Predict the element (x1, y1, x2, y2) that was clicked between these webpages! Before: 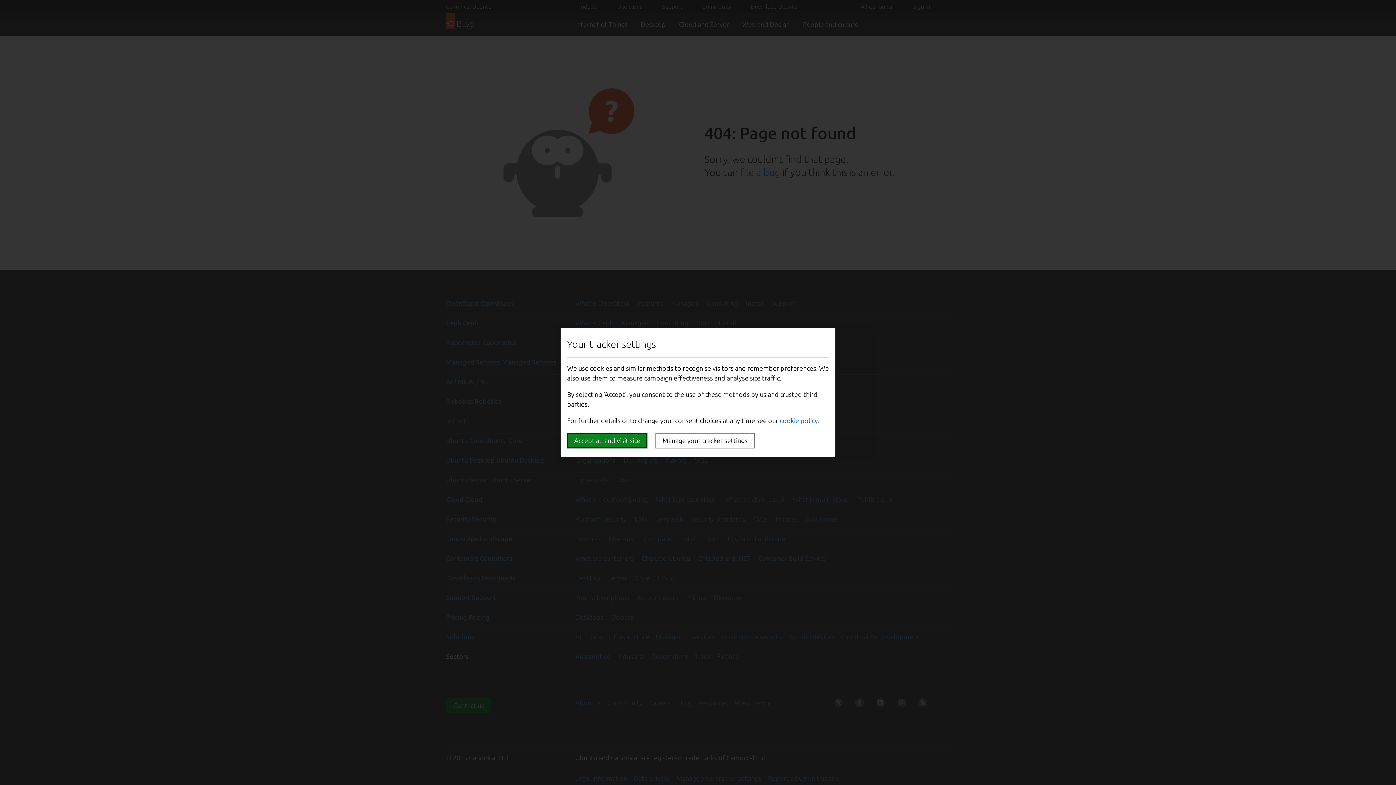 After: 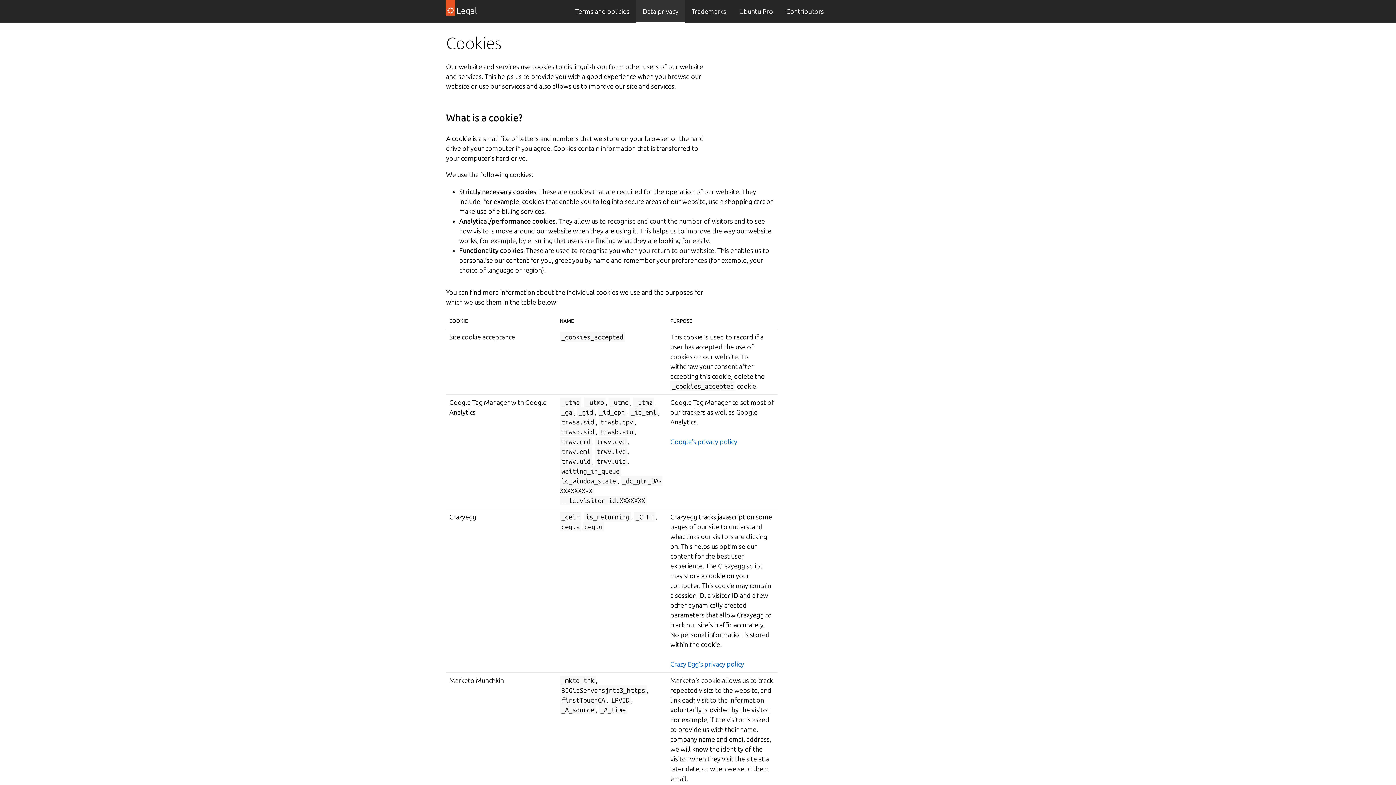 Action: bbox: (780, 417, 818, 424) label: cookie policy